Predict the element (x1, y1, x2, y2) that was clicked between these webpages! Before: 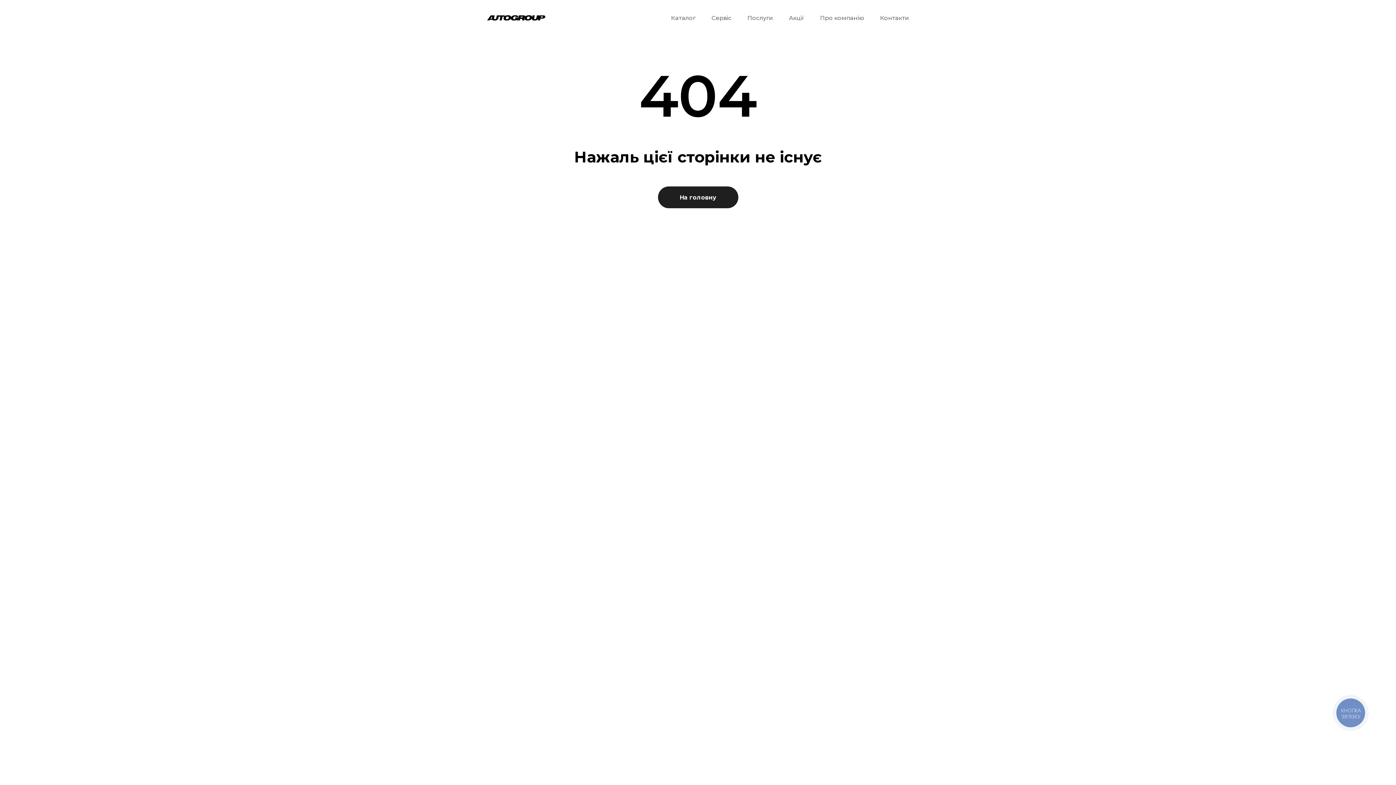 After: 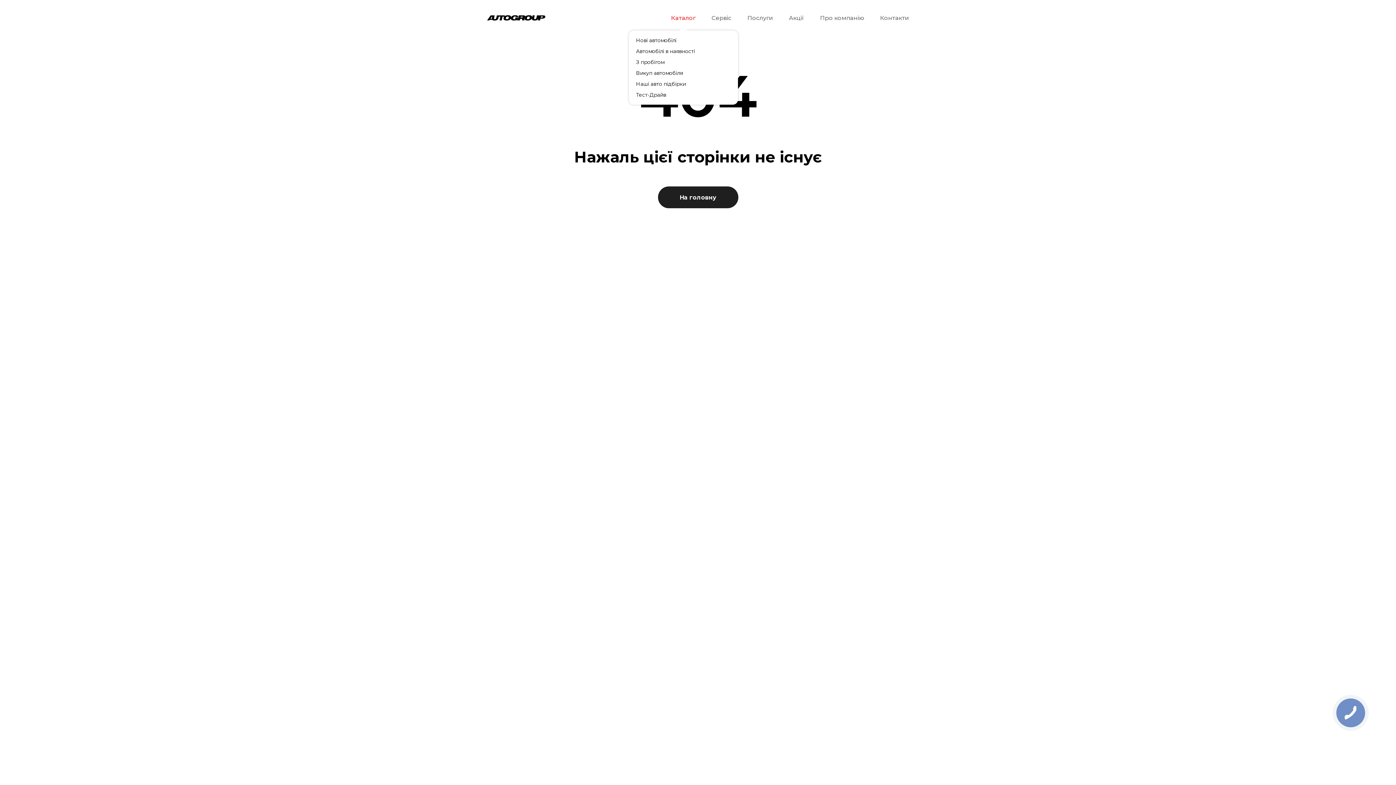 Action: label: Каталог bbox: (671, 14, 695, 21)